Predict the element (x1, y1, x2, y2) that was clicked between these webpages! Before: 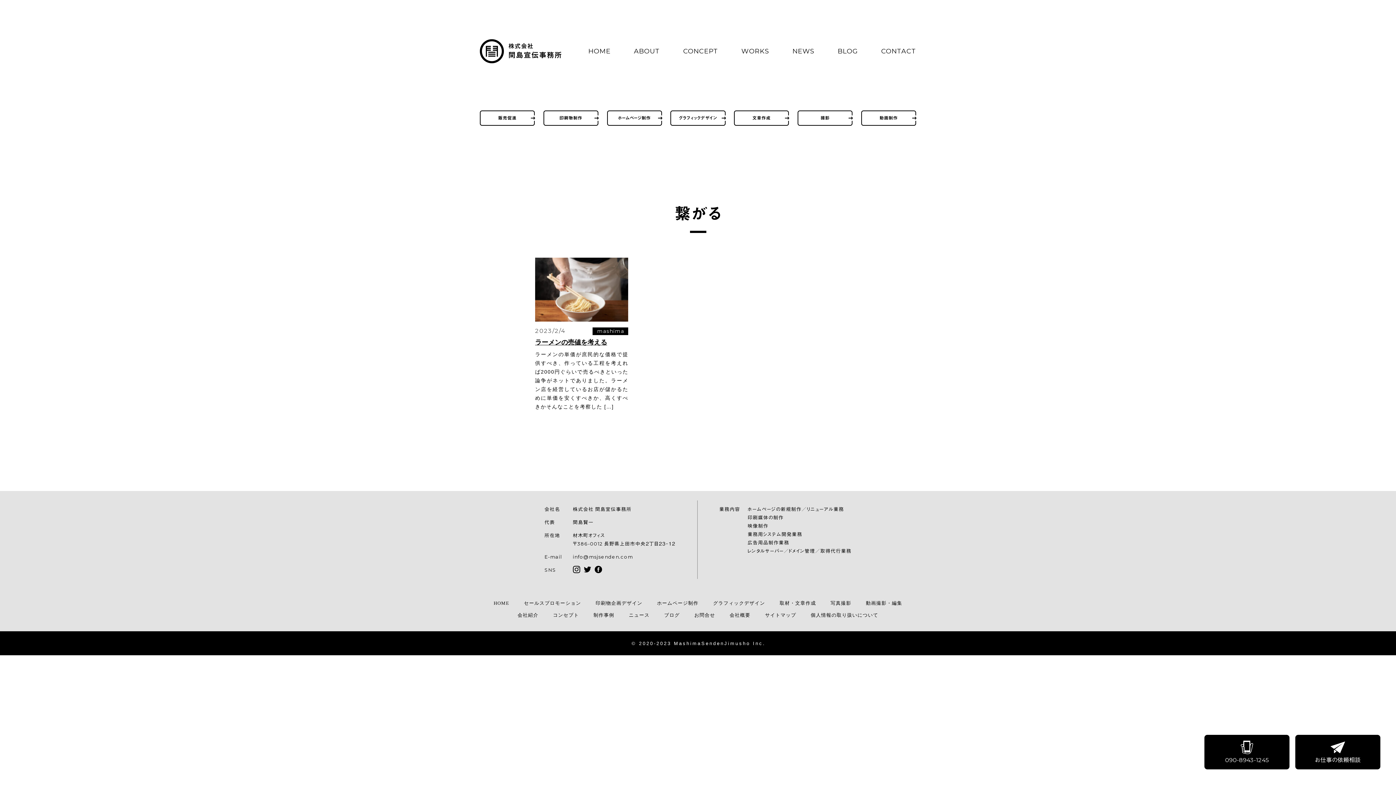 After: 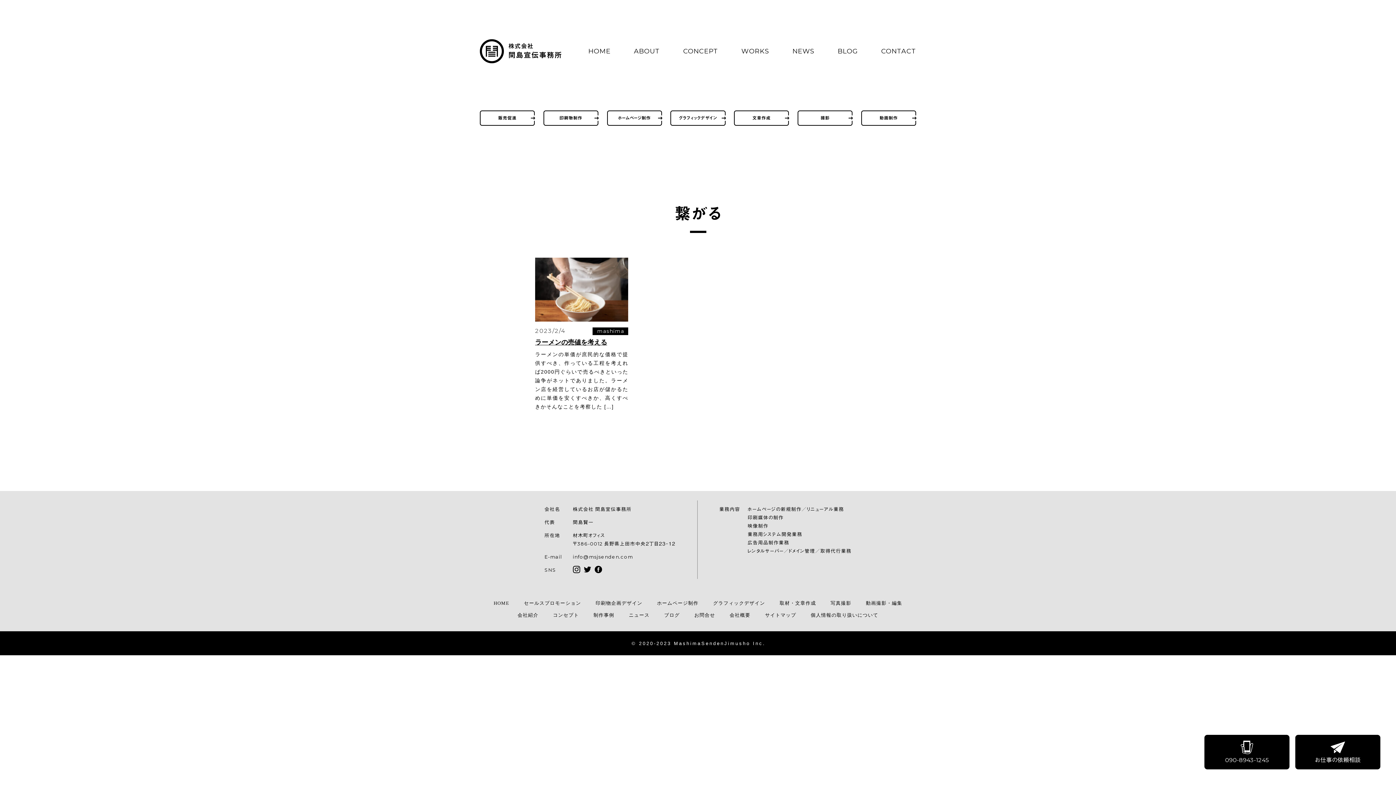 Action: bbox: (583, 566, 591, 573)